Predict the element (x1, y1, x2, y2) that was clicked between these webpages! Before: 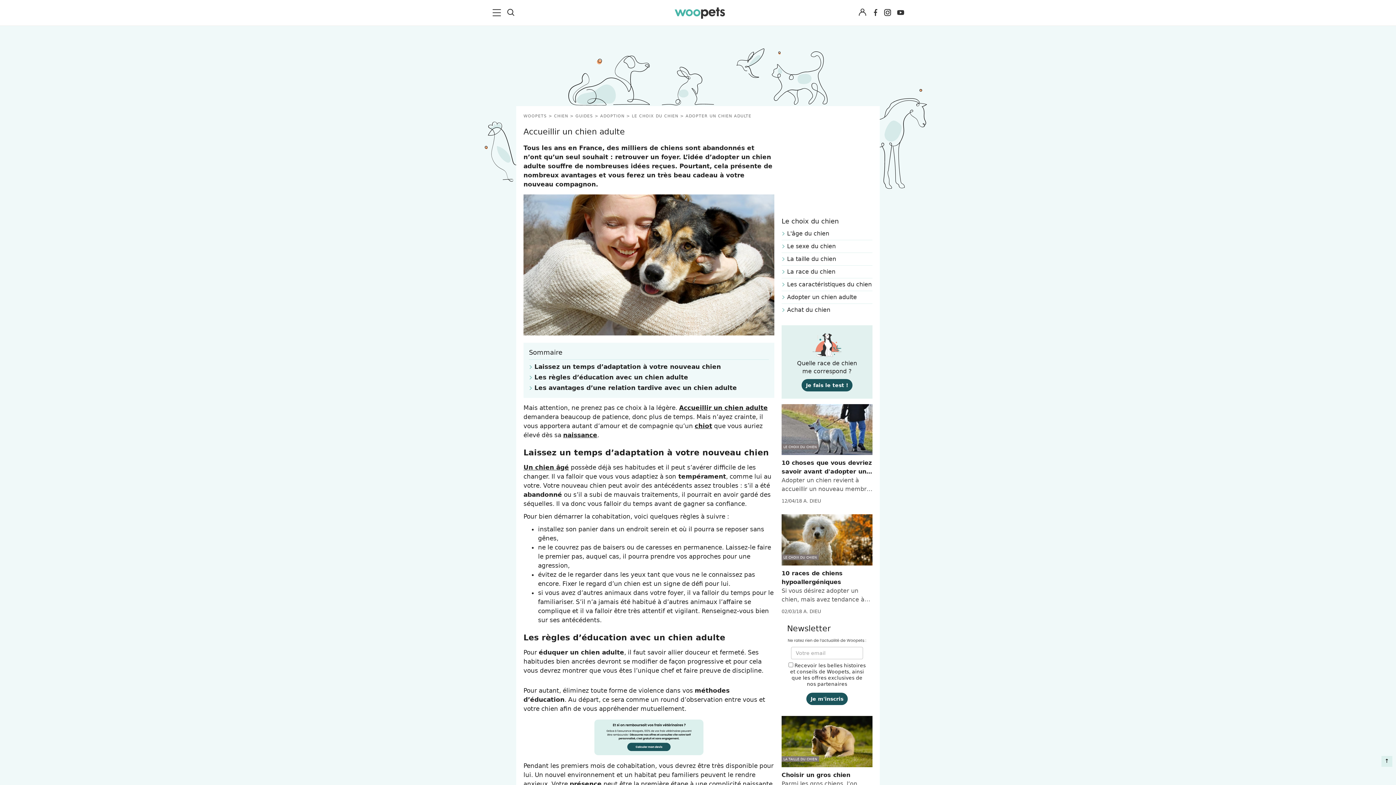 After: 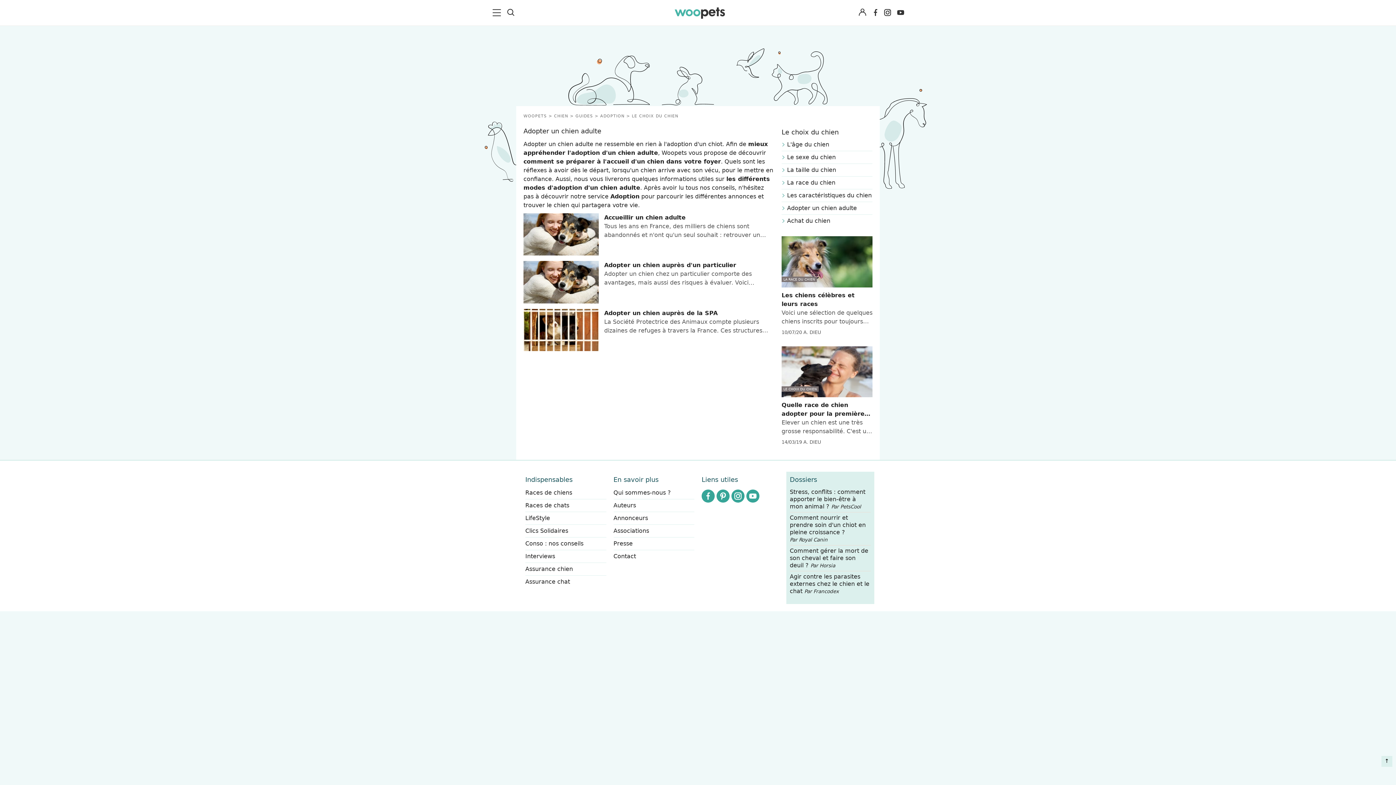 Action: bbox: (685, 113, 751, 118) label: ADOPTER UN CHIEN ADULTE